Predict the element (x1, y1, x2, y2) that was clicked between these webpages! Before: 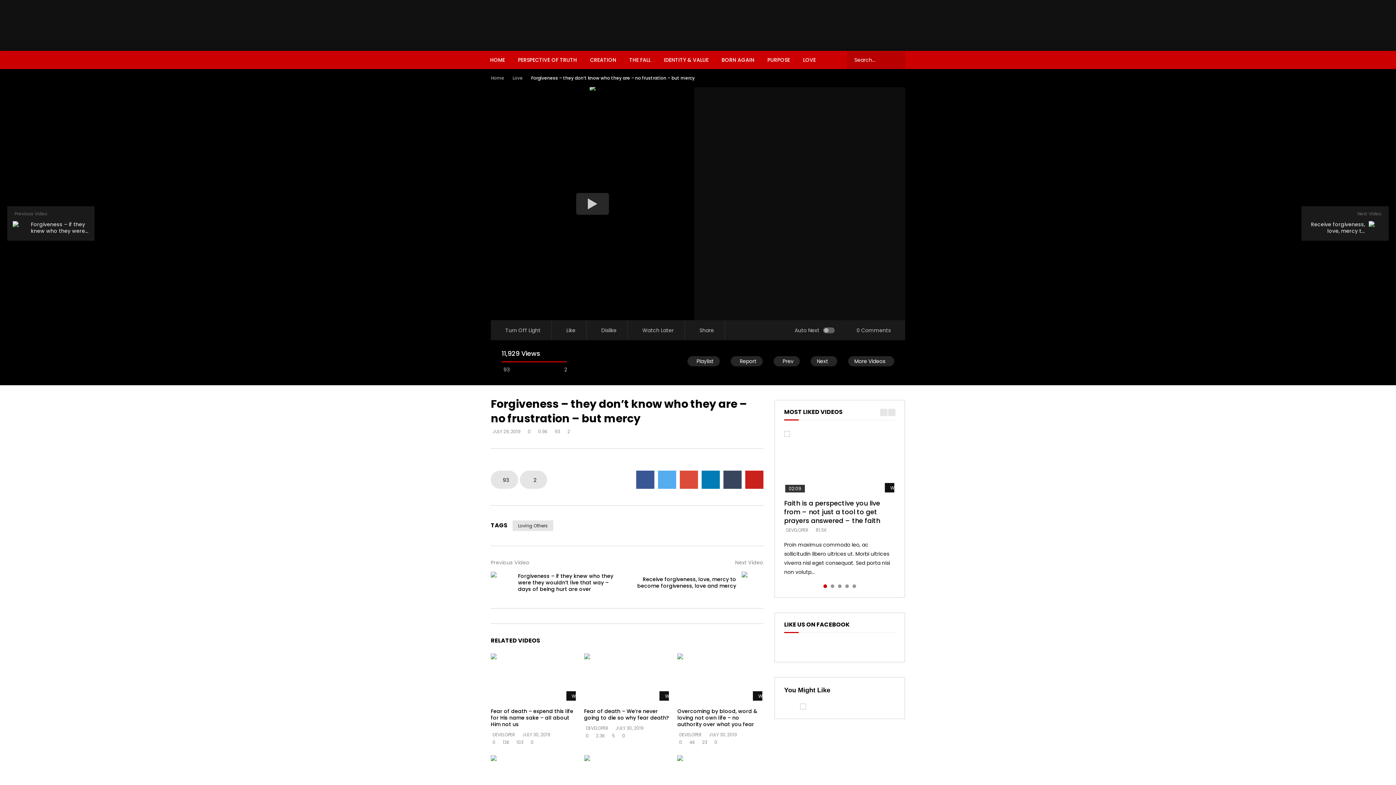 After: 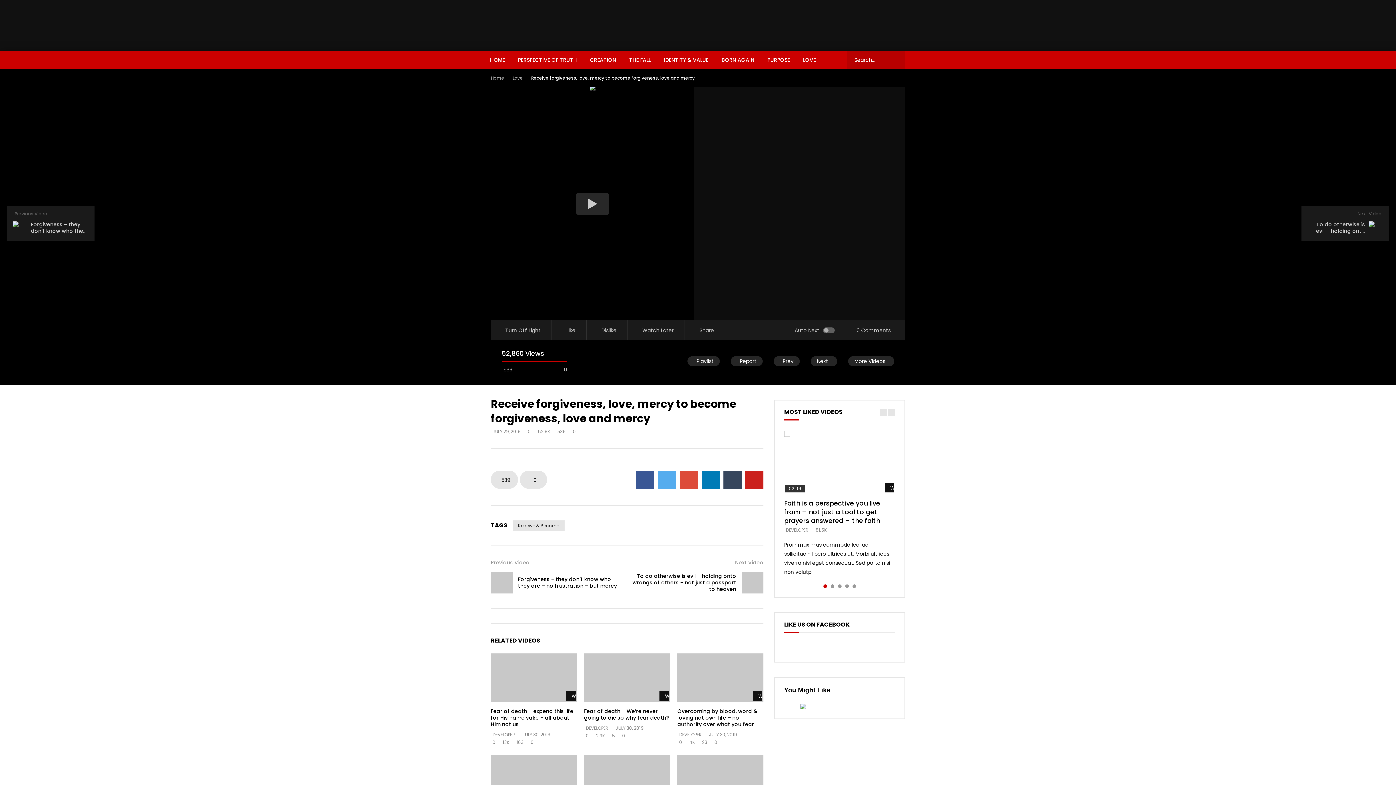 Action: bbox: (741, 572, 763, 593)